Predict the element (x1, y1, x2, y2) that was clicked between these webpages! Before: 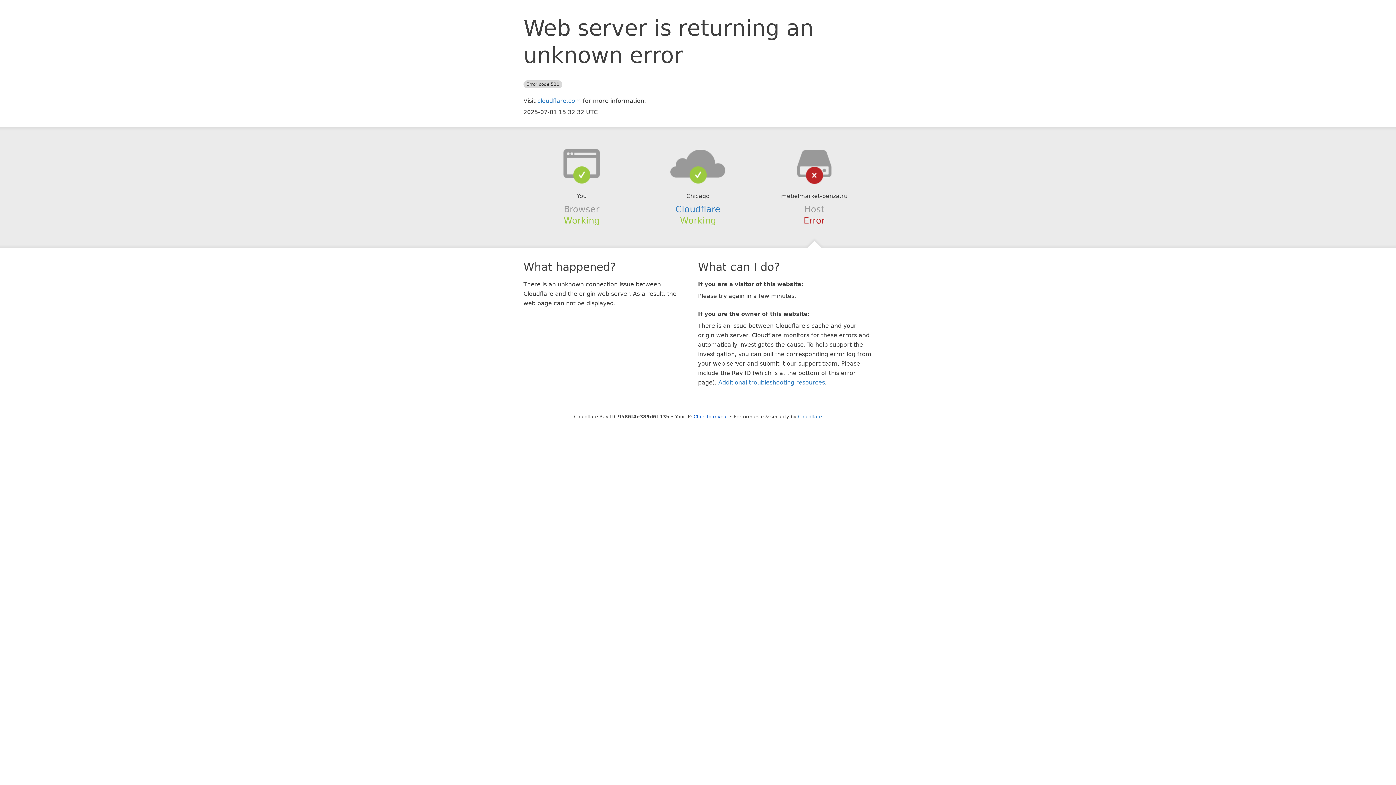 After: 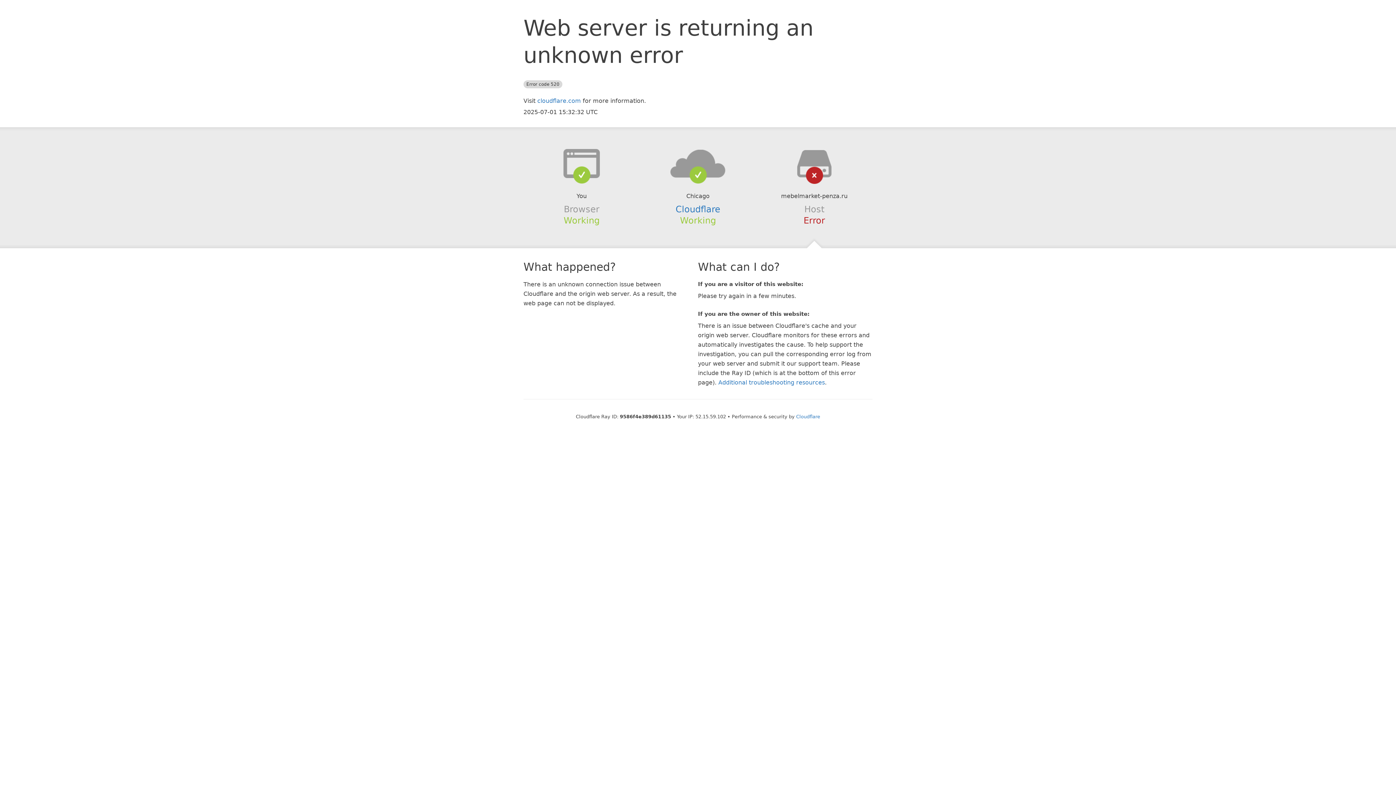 Action: bbox: (693, 414, 728, 419) label: Click to reveal